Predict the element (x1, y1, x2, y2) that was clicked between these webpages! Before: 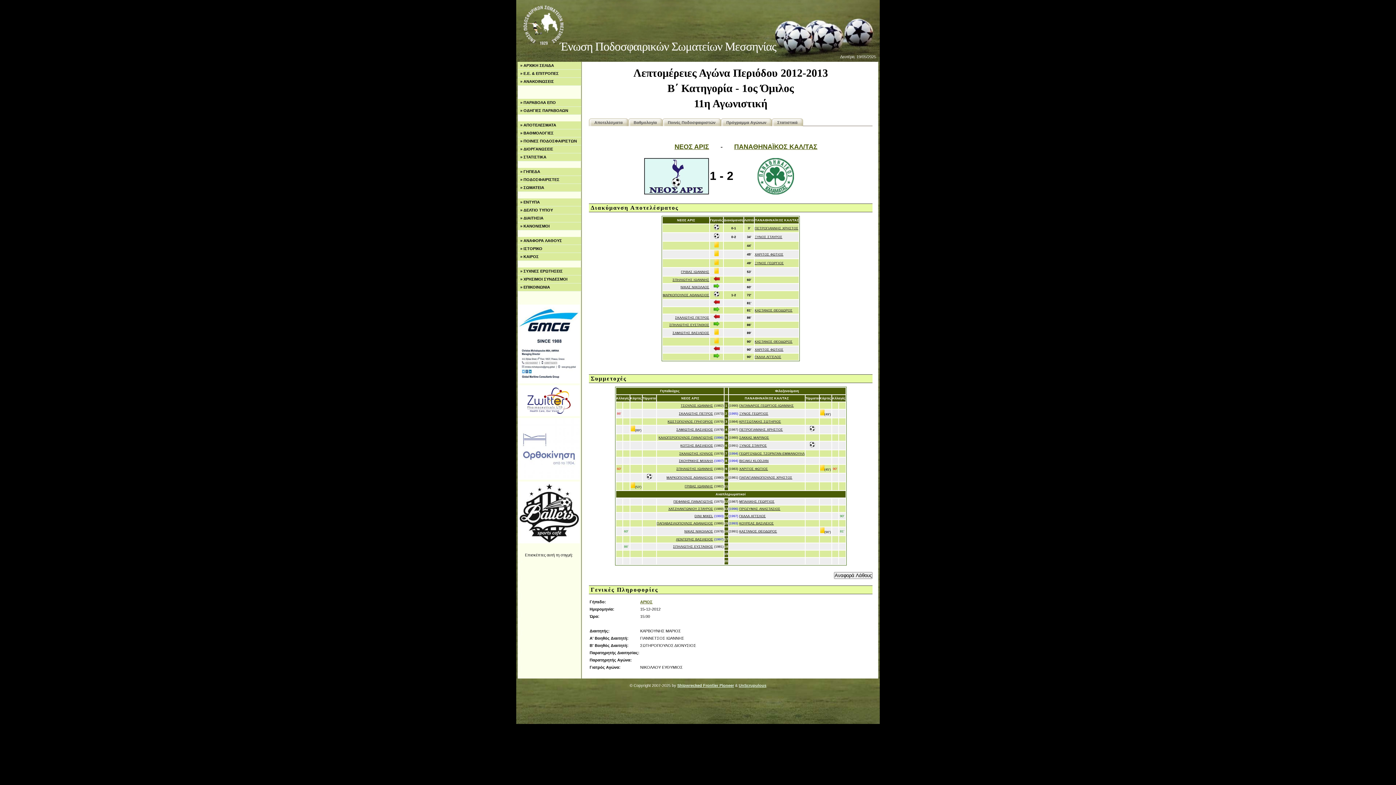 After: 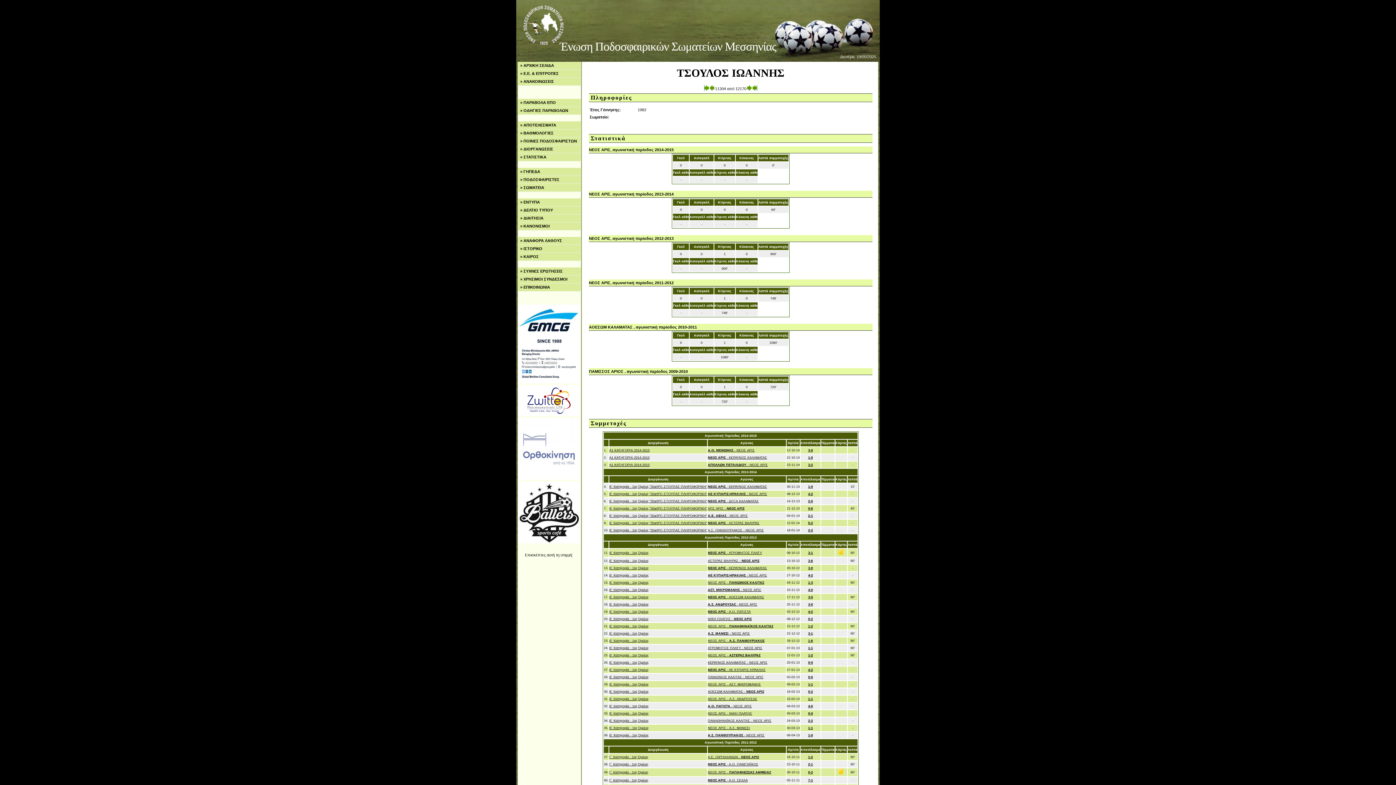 Action: bbox: (680, 404, 713, 407) label: ΤΣΟΥΛΟΣ ΙΩΑΝΝΗΣ